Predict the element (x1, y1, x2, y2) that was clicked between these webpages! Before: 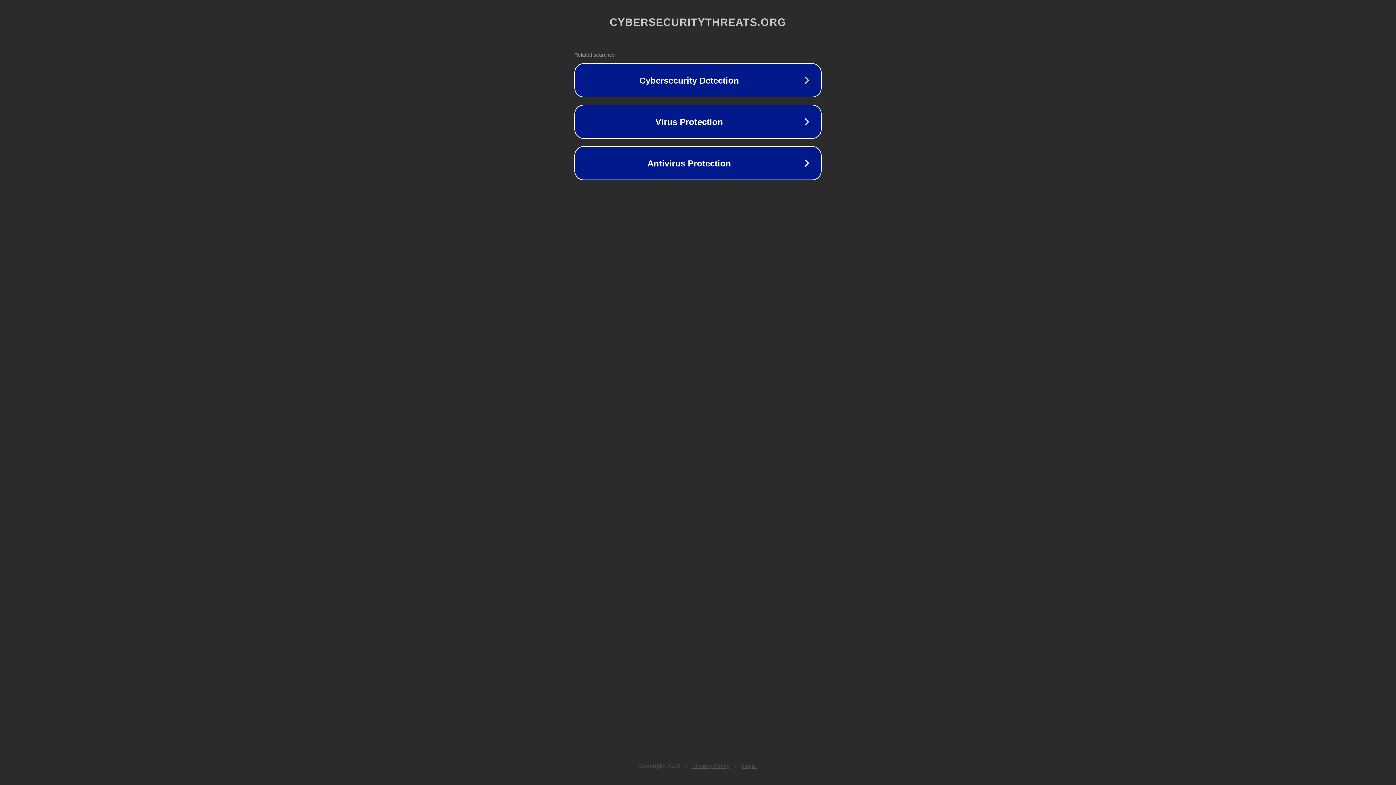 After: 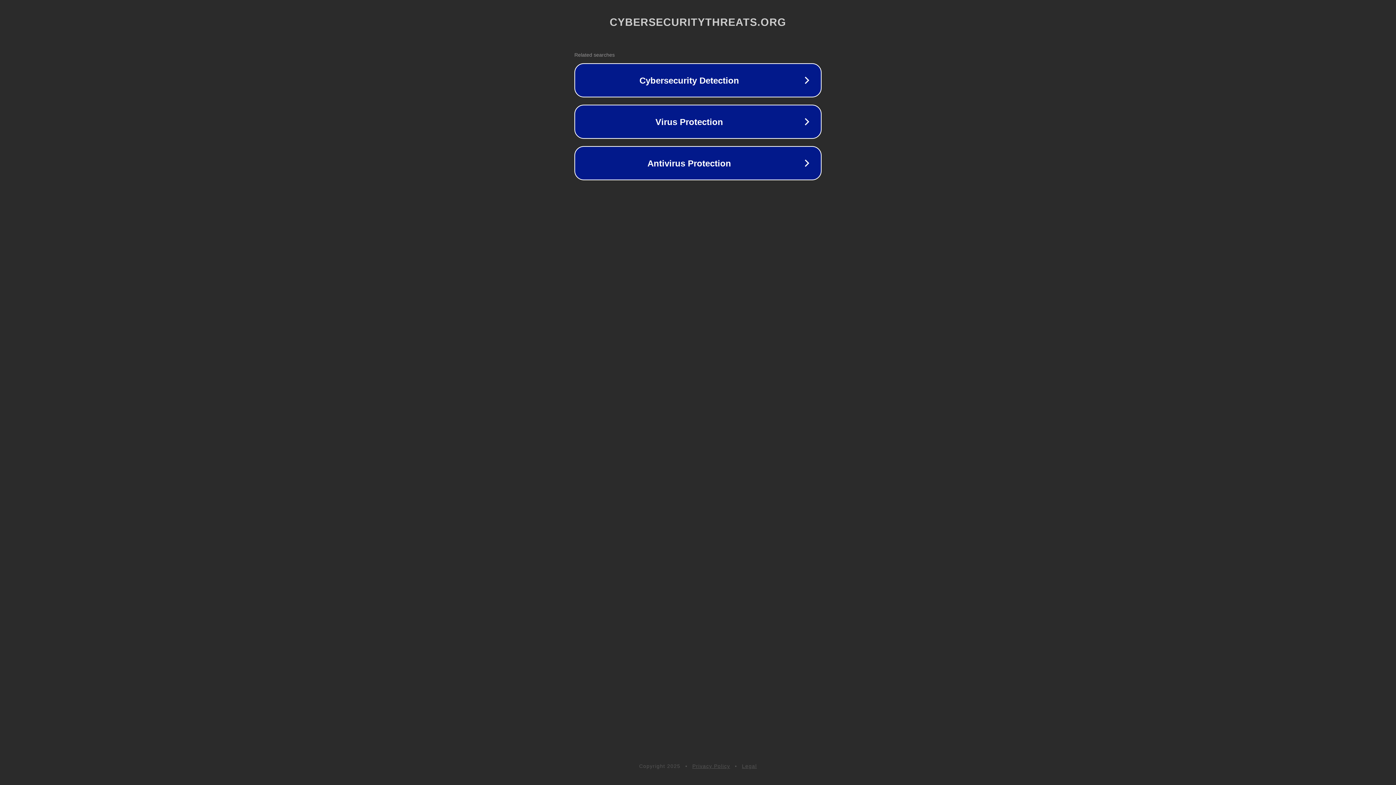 Action: bbox: (742, 763, 757, 769) label: Legal